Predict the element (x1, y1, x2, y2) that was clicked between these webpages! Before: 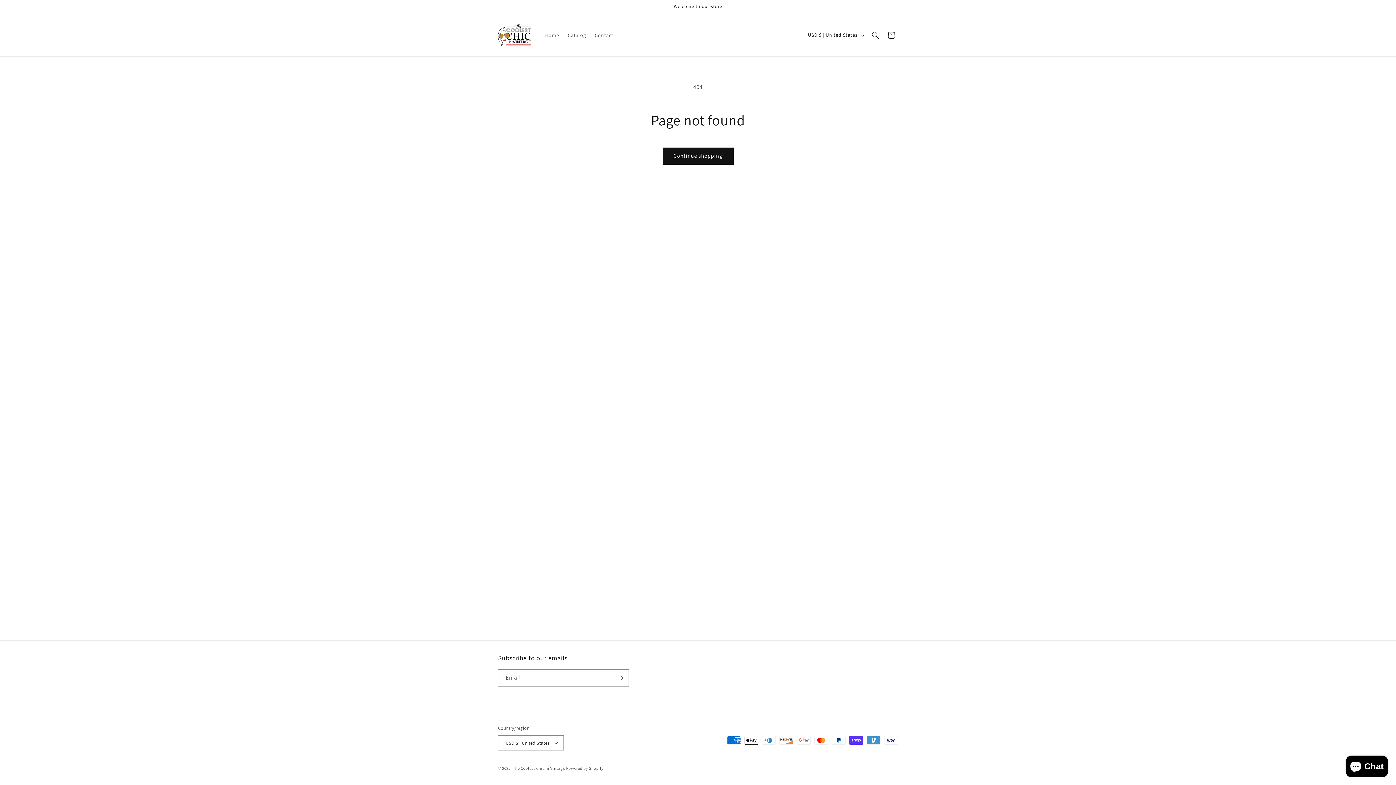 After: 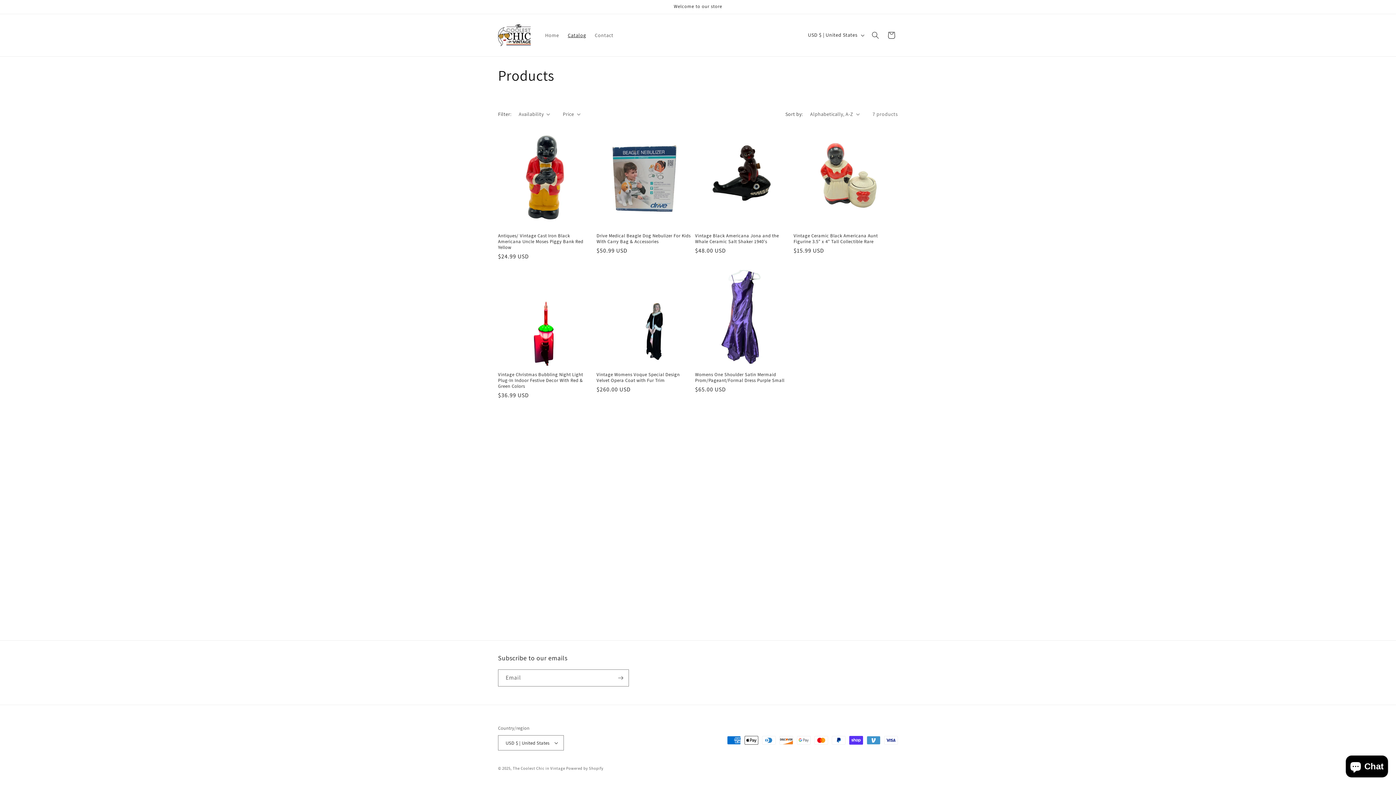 Action: label: Catalog bbox: (563, 27, 590, 42)